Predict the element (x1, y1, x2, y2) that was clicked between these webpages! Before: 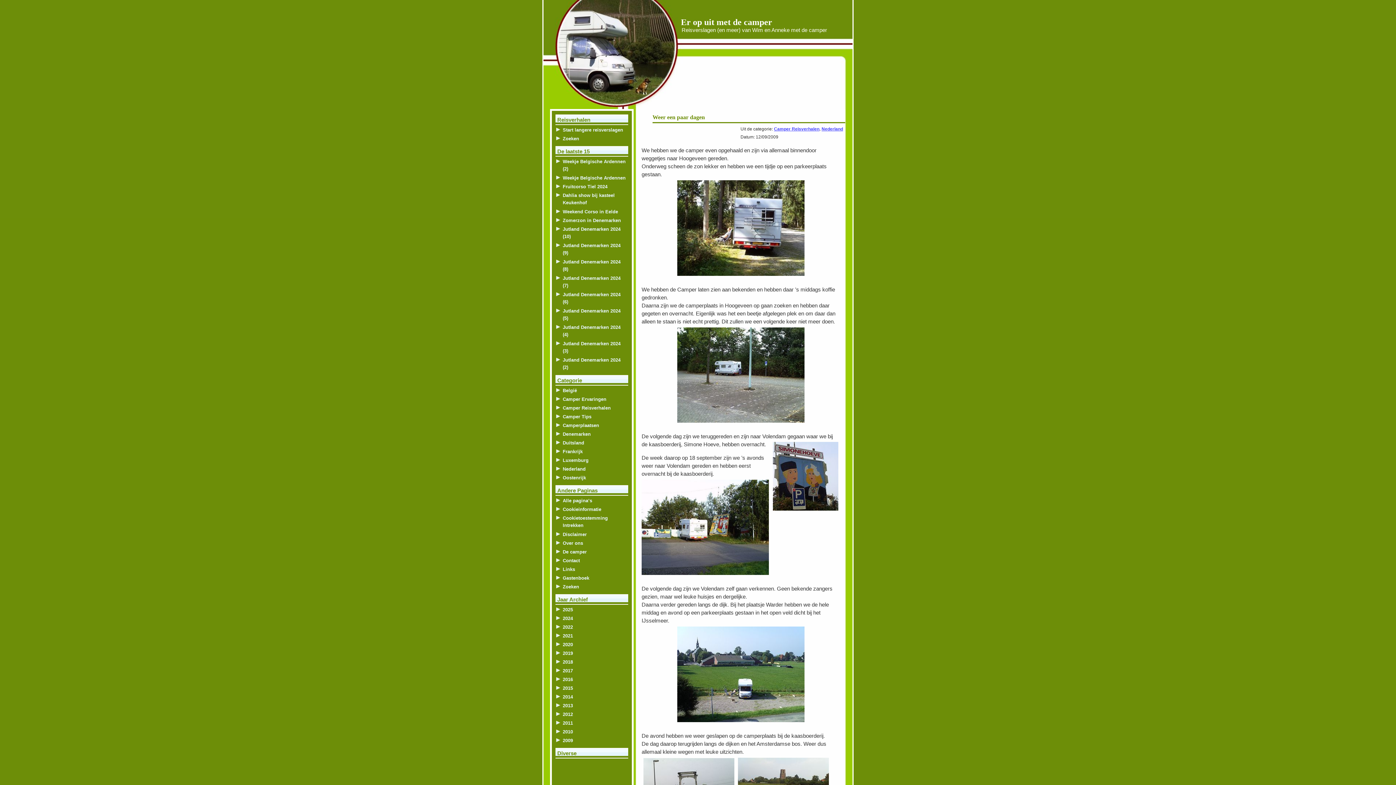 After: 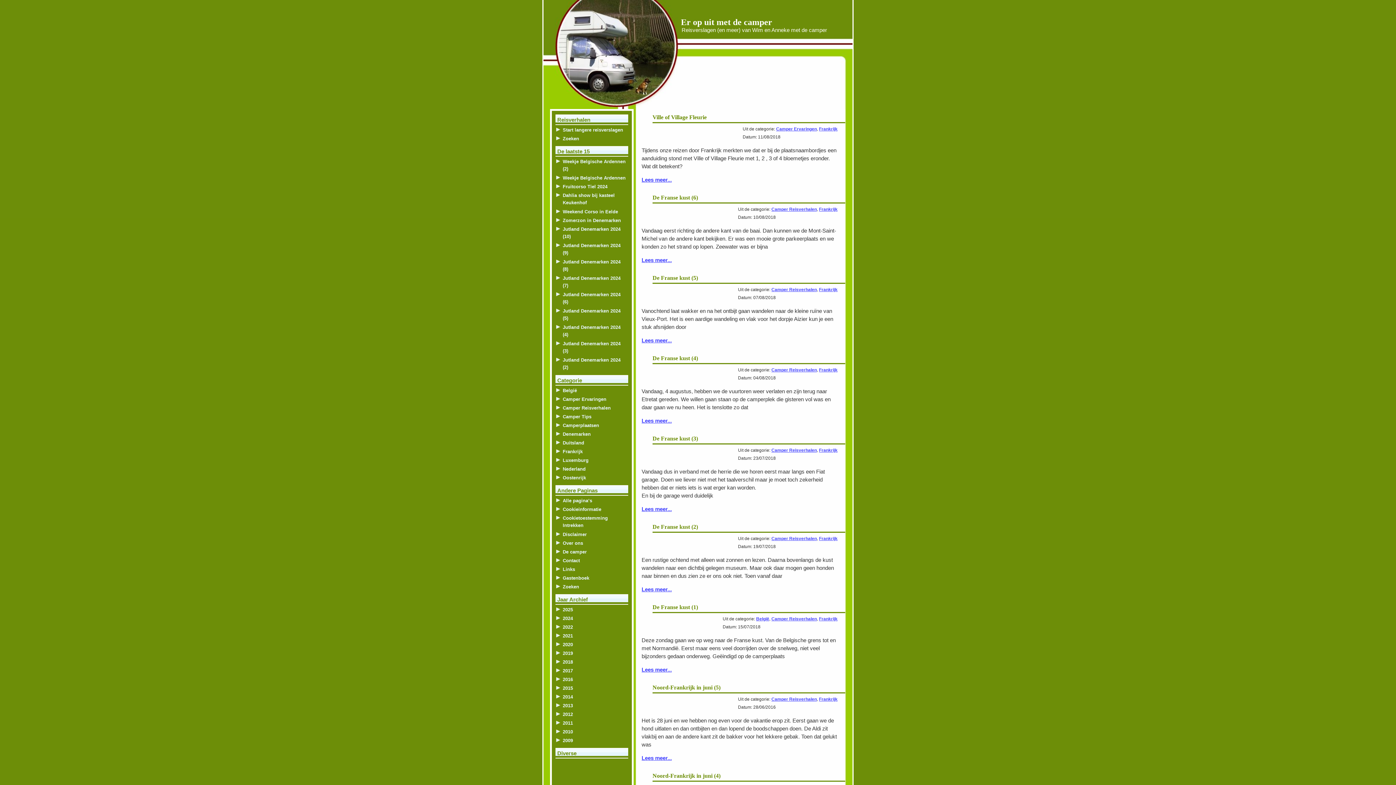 Action: label: Frankrijk bbox: (562, 449, 582, 454)